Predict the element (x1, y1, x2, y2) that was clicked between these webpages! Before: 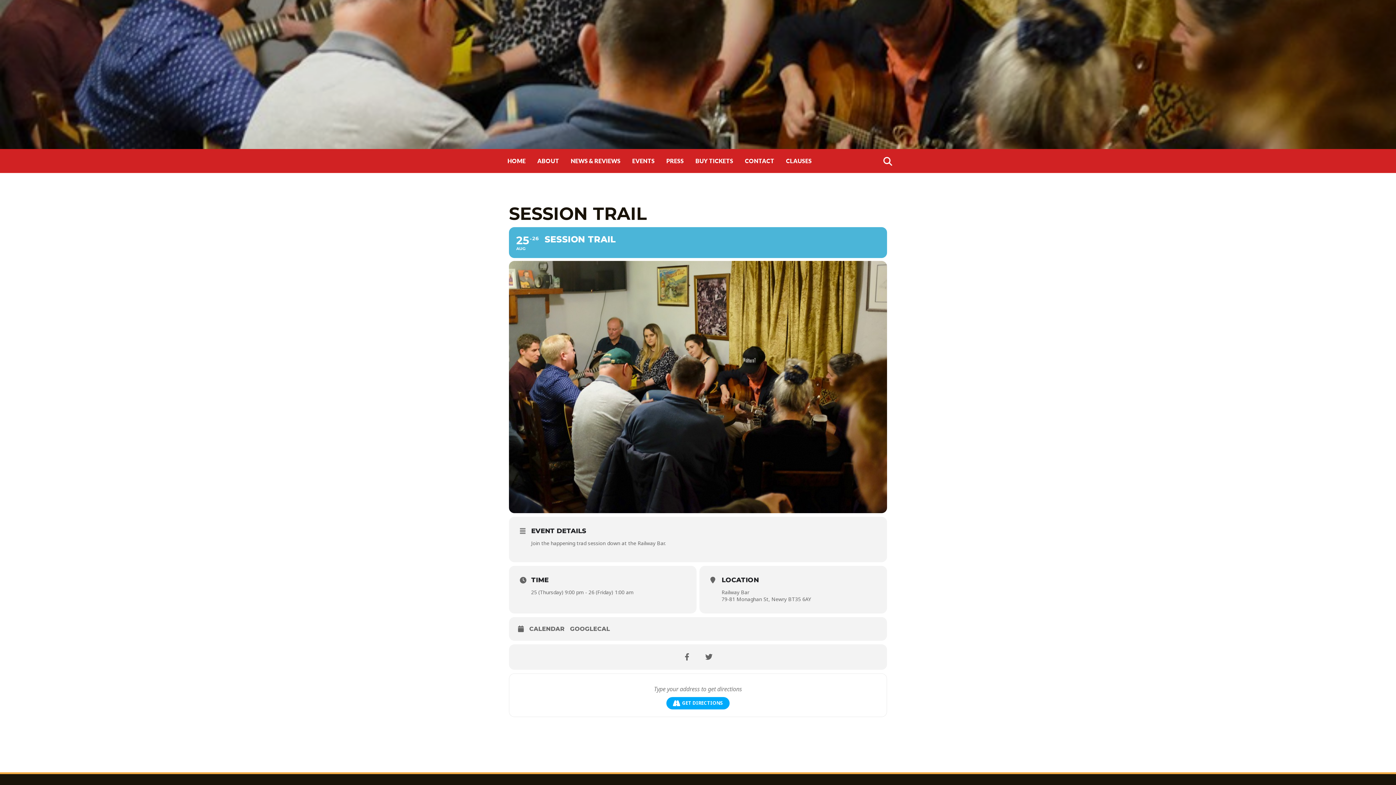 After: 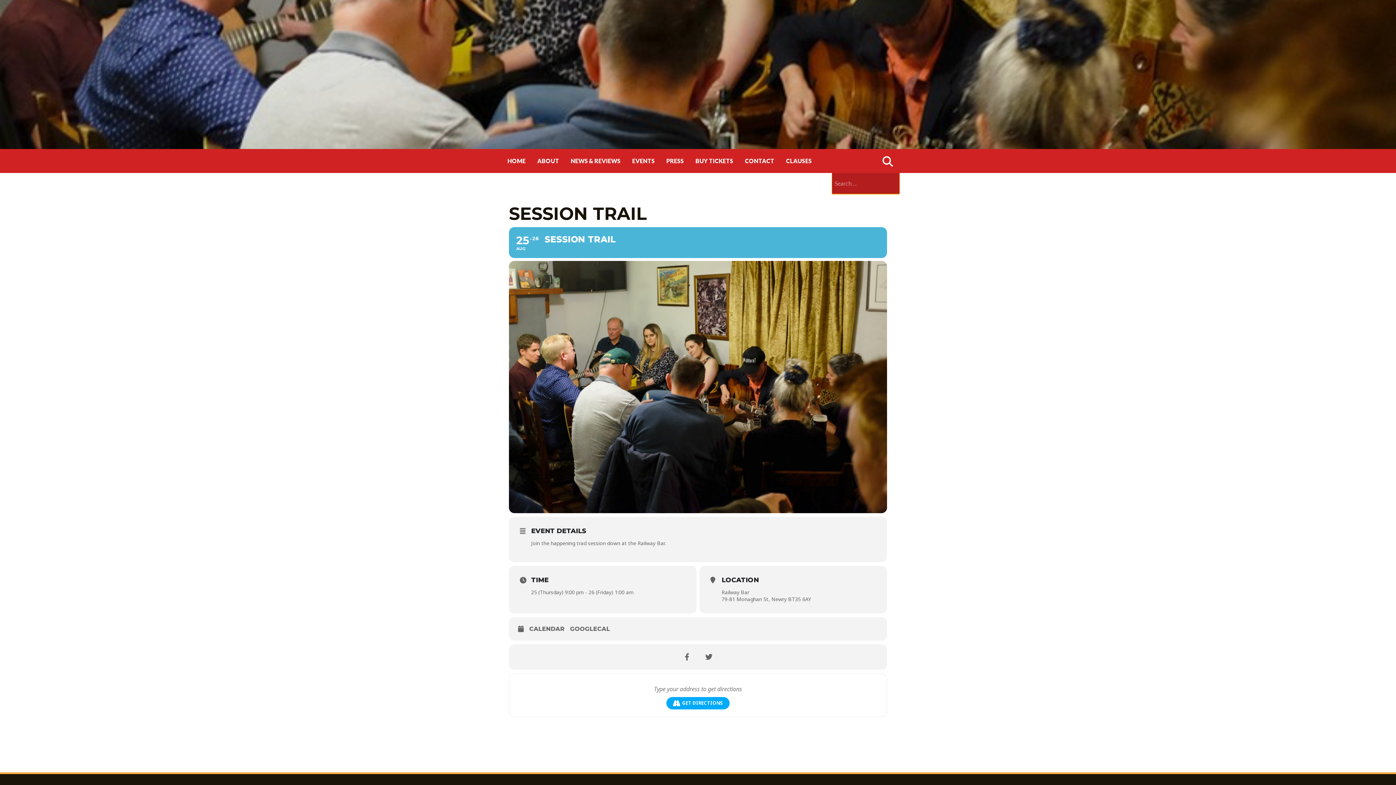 Action: bbox: (881, 149, 894, 173)